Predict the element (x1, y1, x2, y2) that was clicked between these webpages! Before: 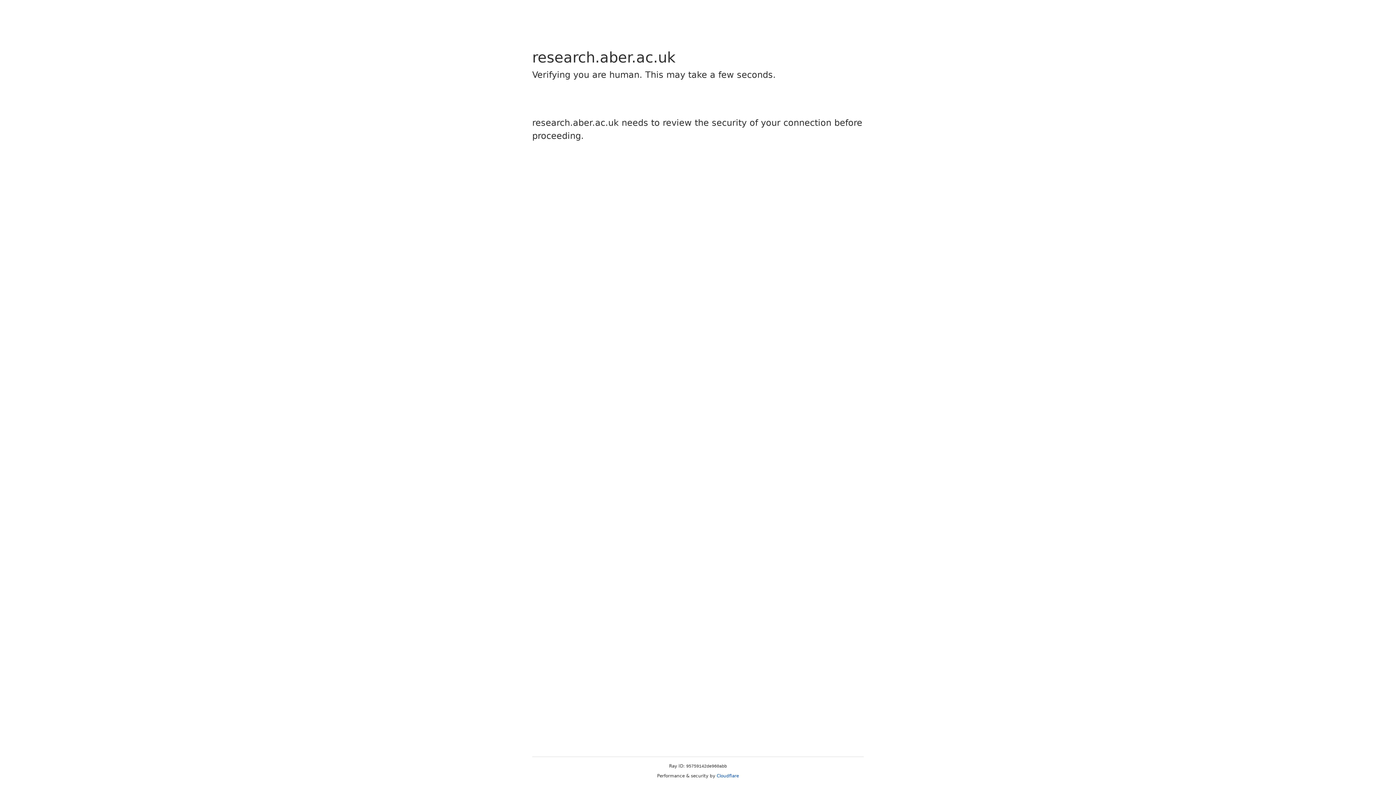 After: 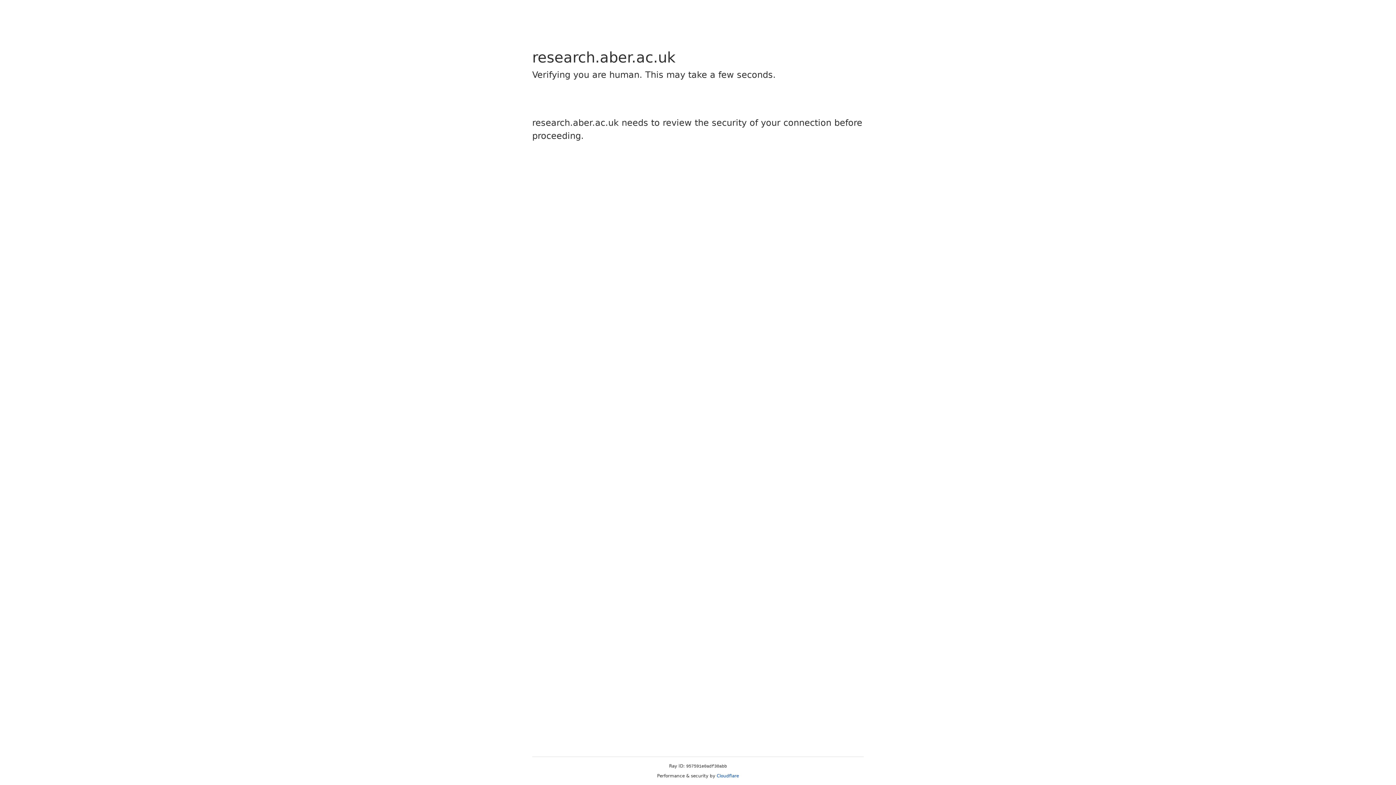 Action: label: Cloudflare bbox: (716, 773, 739, 778)